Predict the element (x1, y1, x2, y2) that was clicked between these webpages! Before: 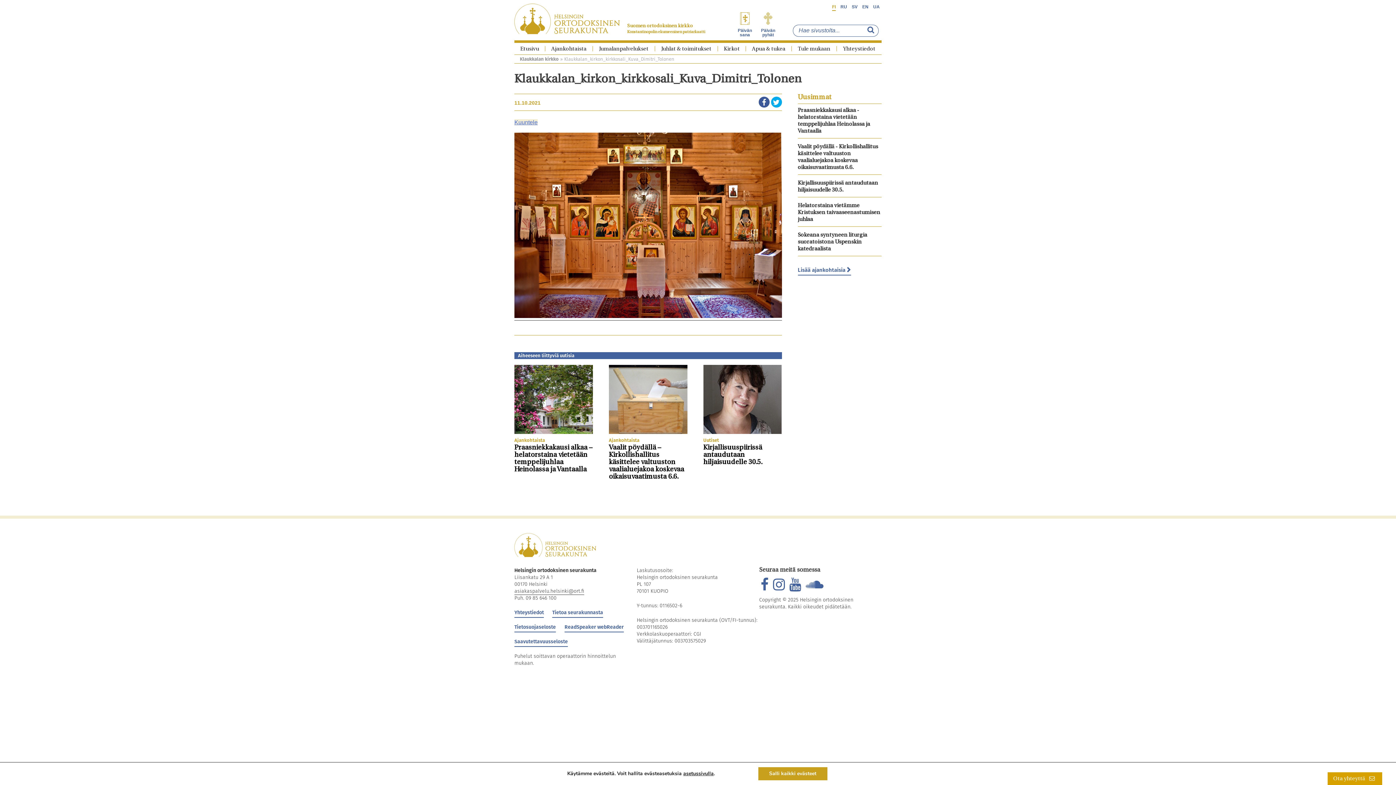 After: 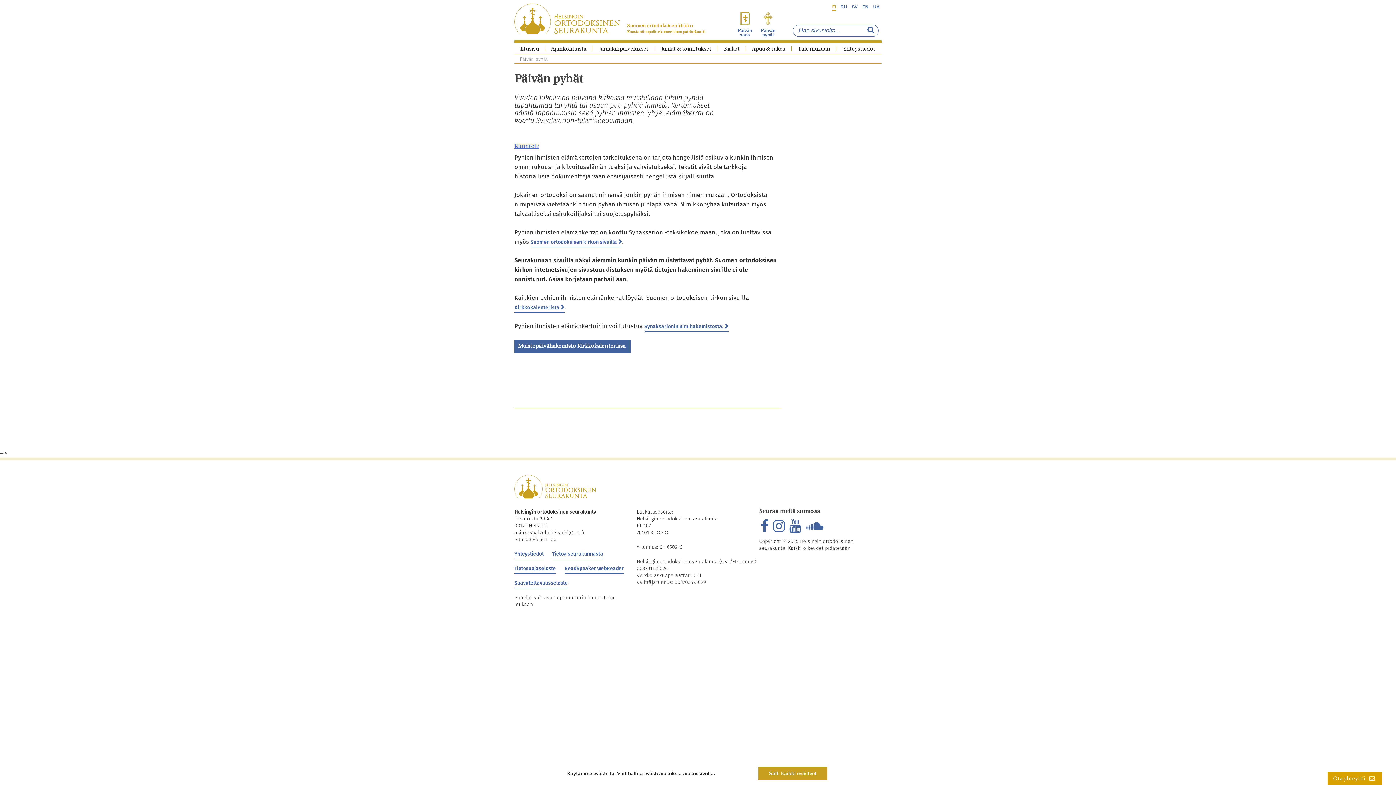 Action: bbox: (757, 12, 779, 37) label:  Päivän pyhät